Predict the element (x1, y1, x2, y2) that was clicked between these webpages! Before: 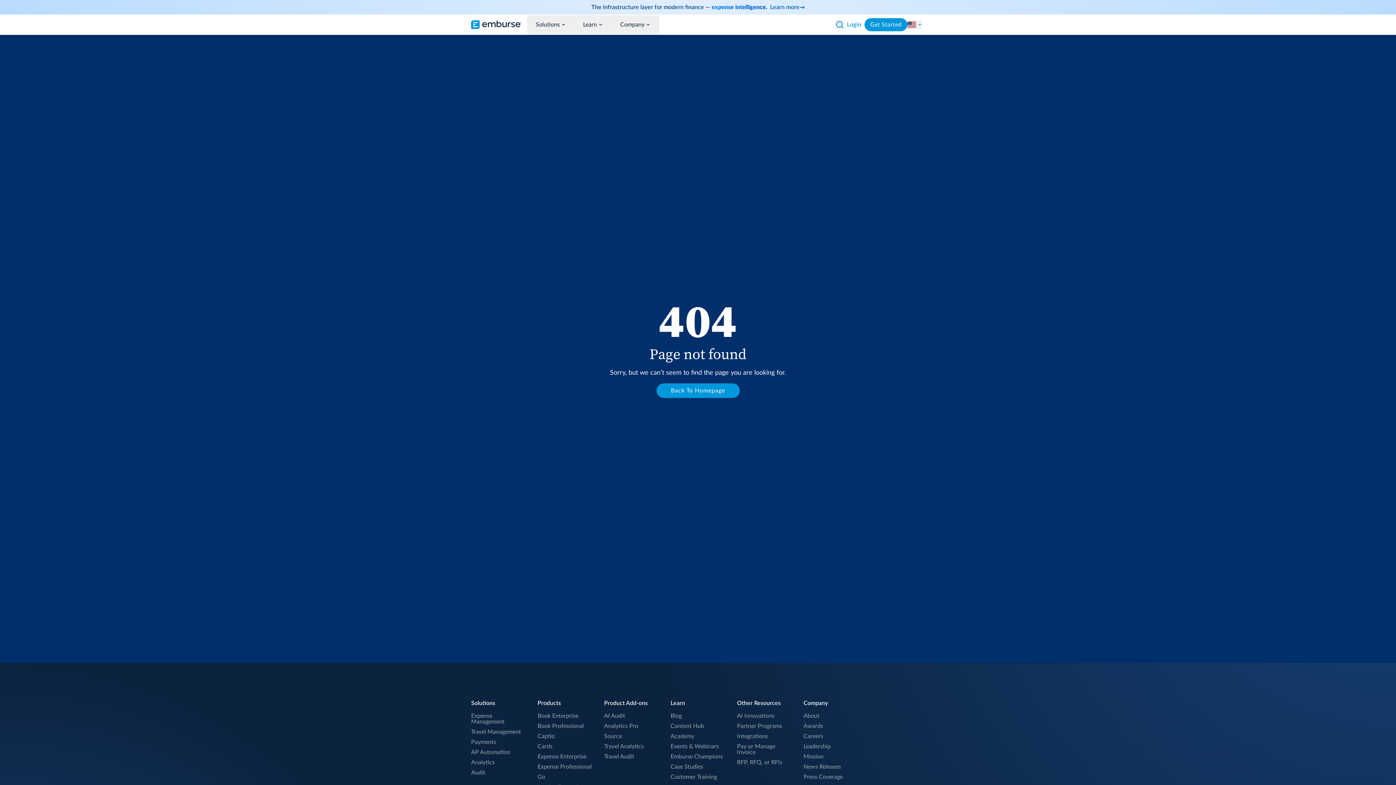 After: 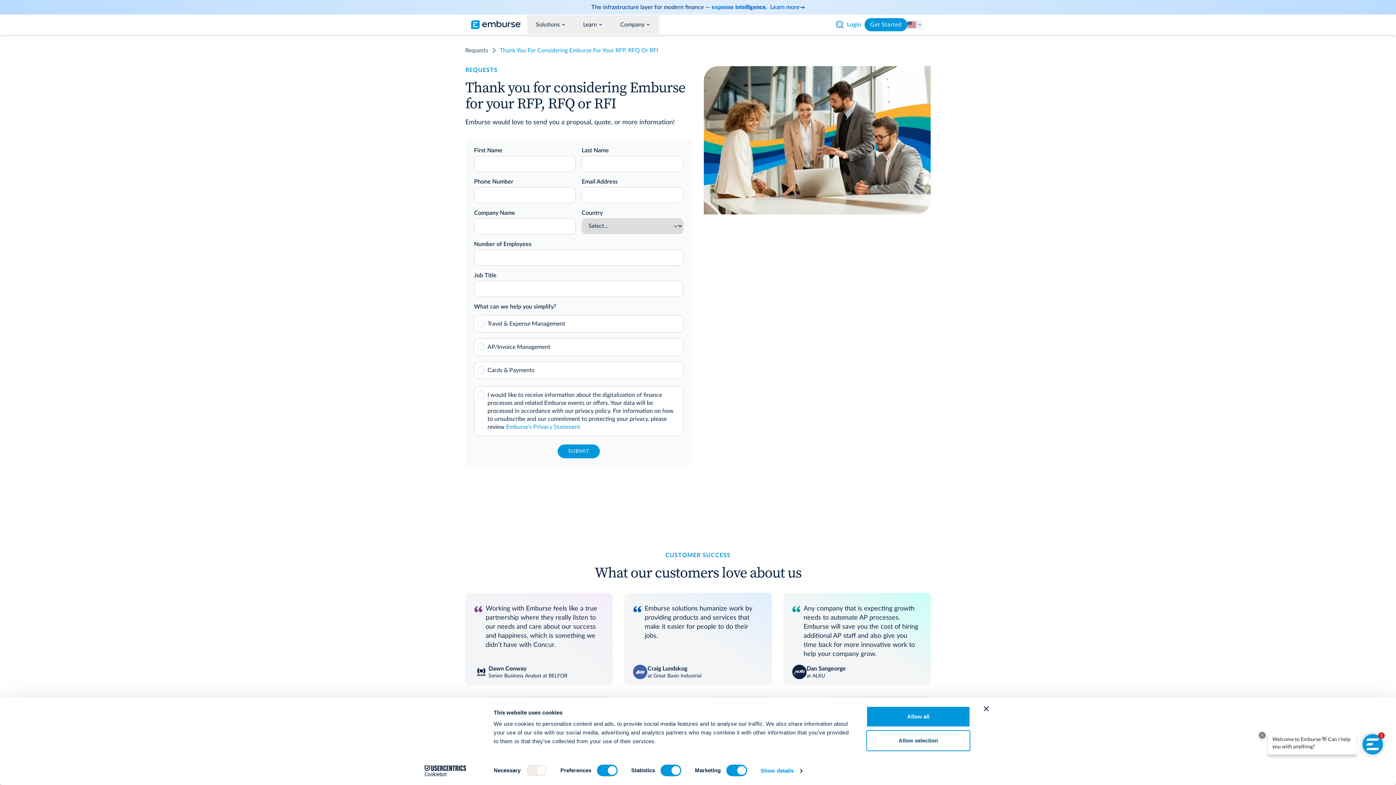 Action: label: RFP, RFQ, or RFIs bbox: (737, 760, 792, 765)